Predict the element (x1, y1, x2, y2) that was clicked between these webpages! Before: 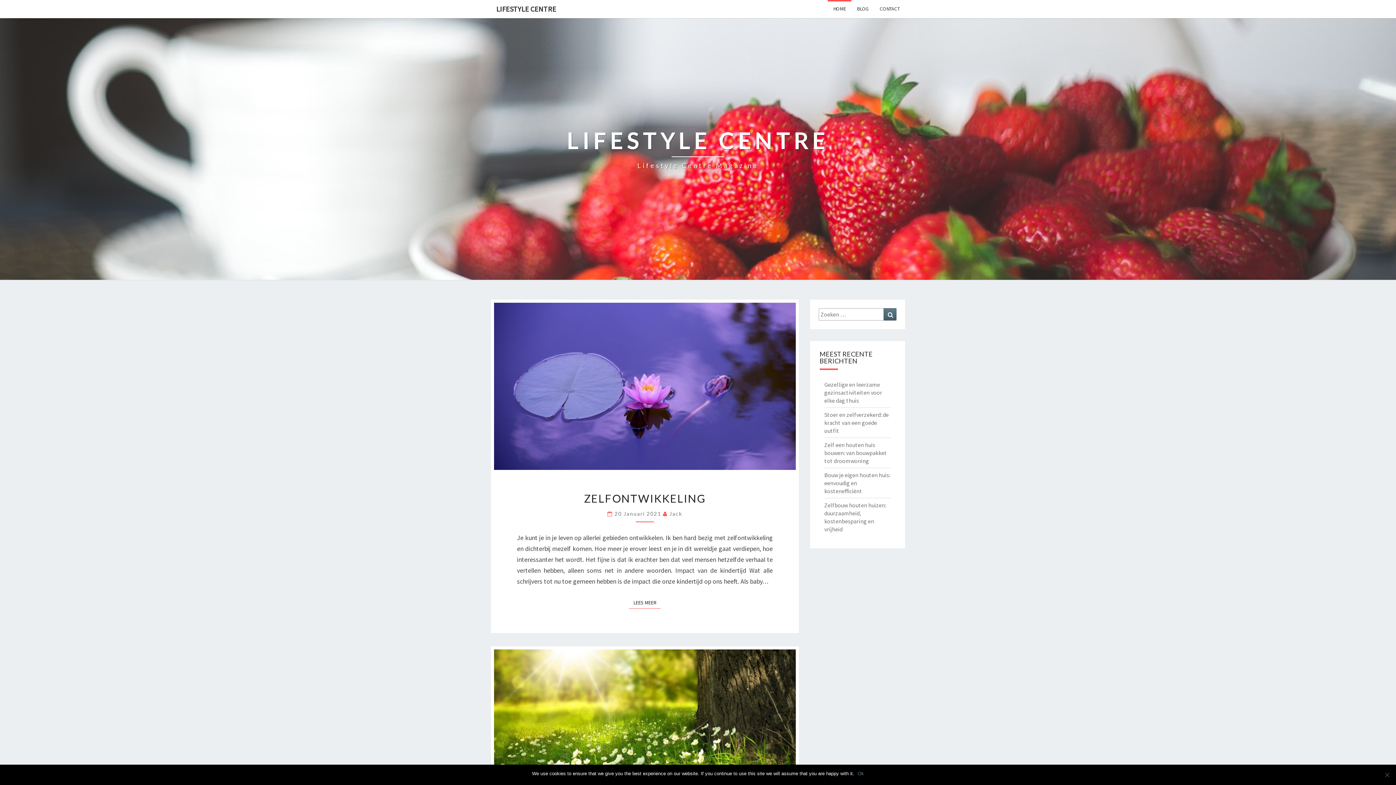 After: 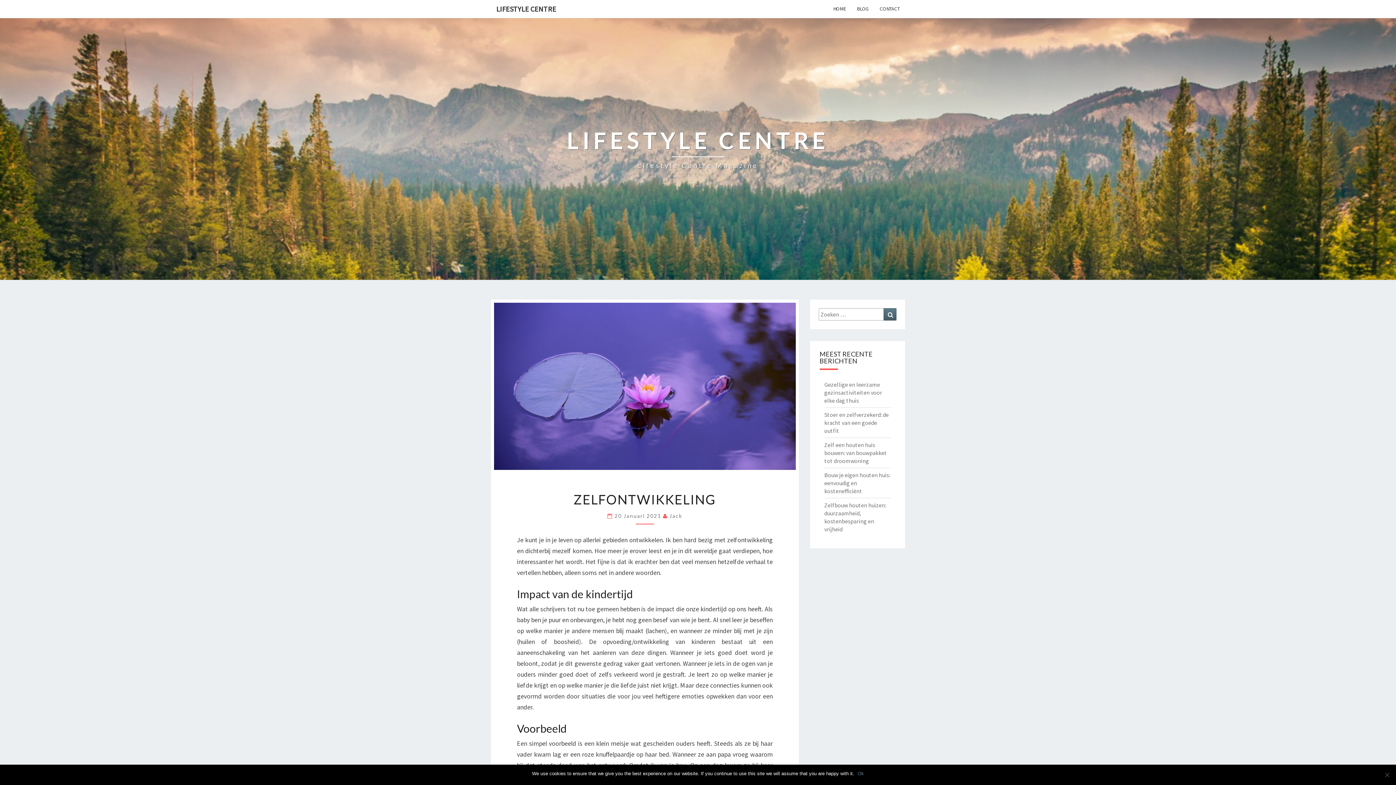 Action: bbox: (584, 492, 705, 505) label: ZELFONTWIKKELING